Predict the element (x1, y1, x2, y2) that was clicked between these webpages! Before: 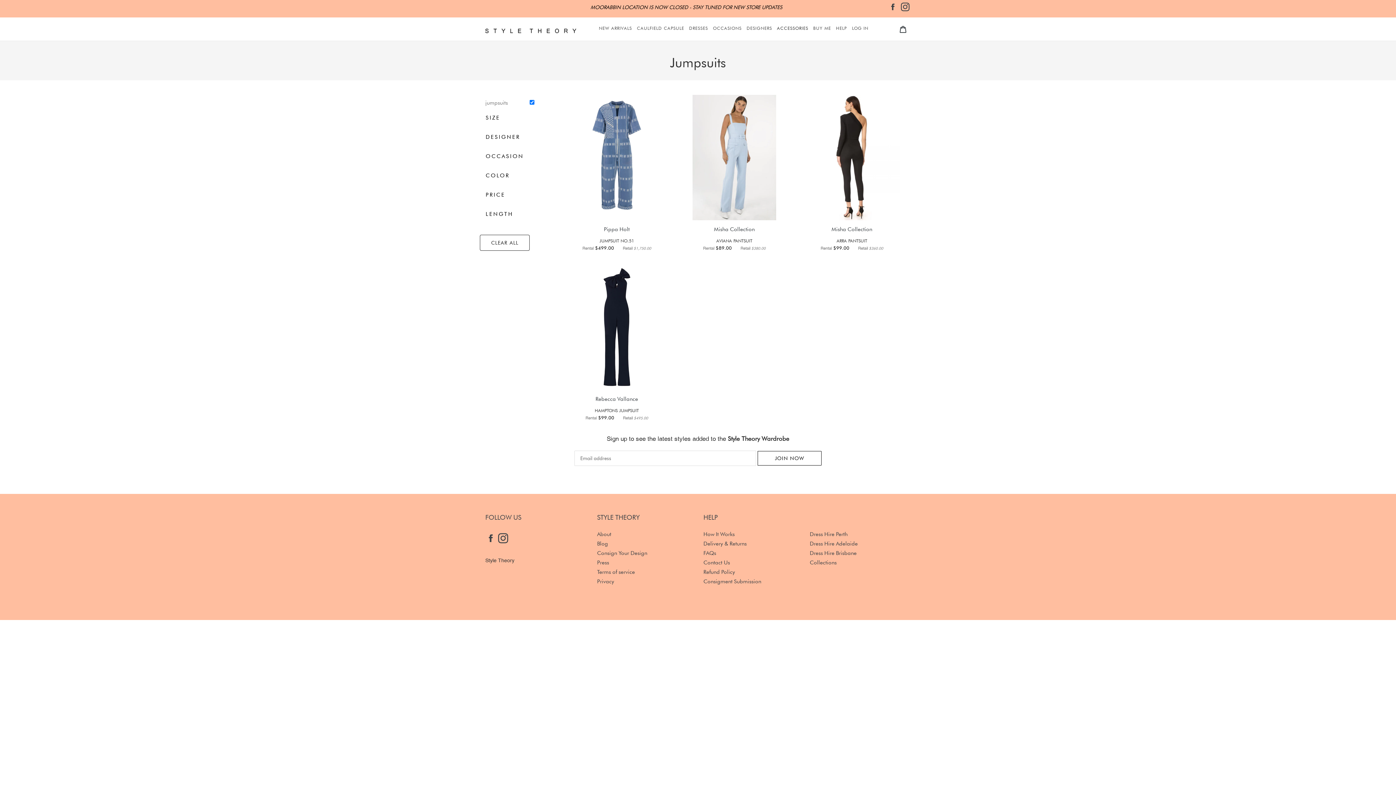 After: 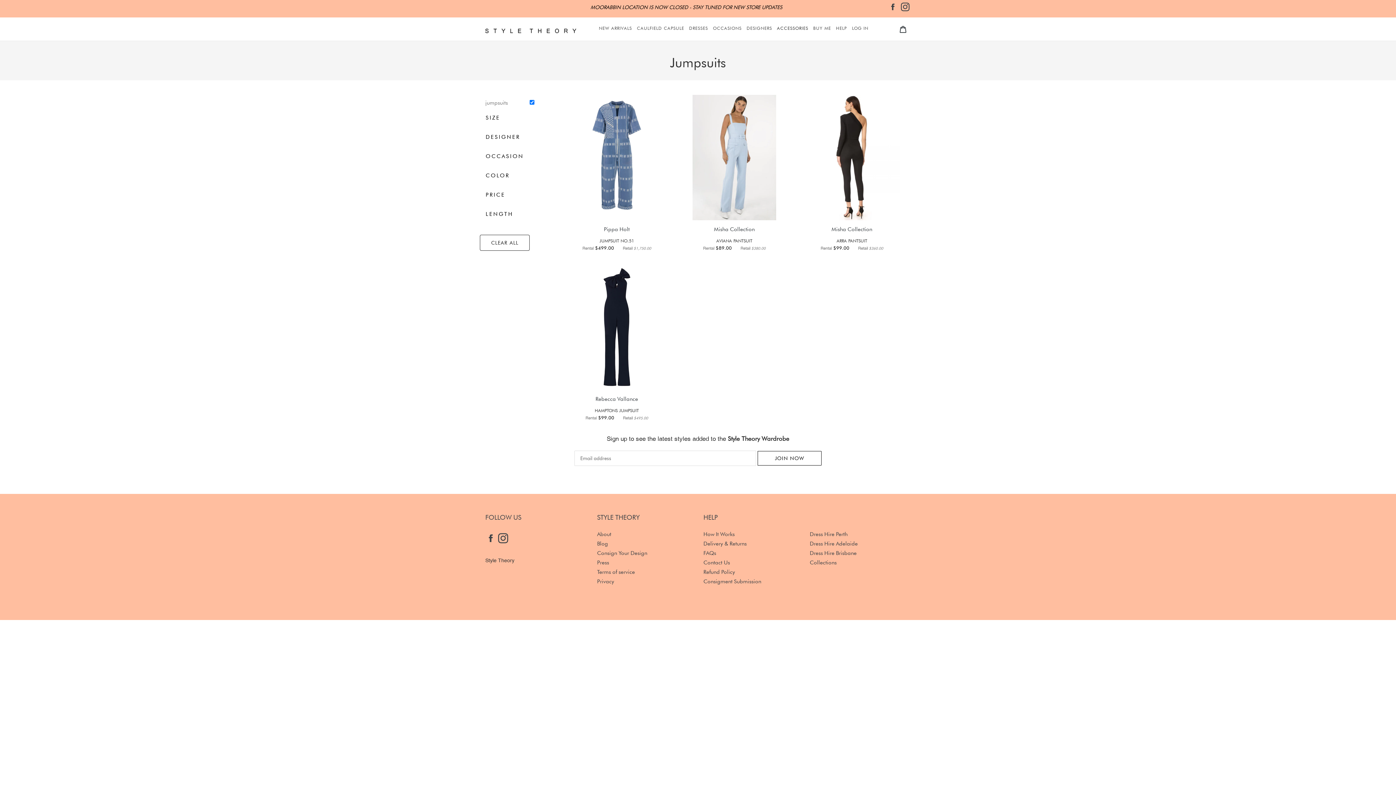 Action: bbox: (480, 204, 519, 224) label: LENGTH